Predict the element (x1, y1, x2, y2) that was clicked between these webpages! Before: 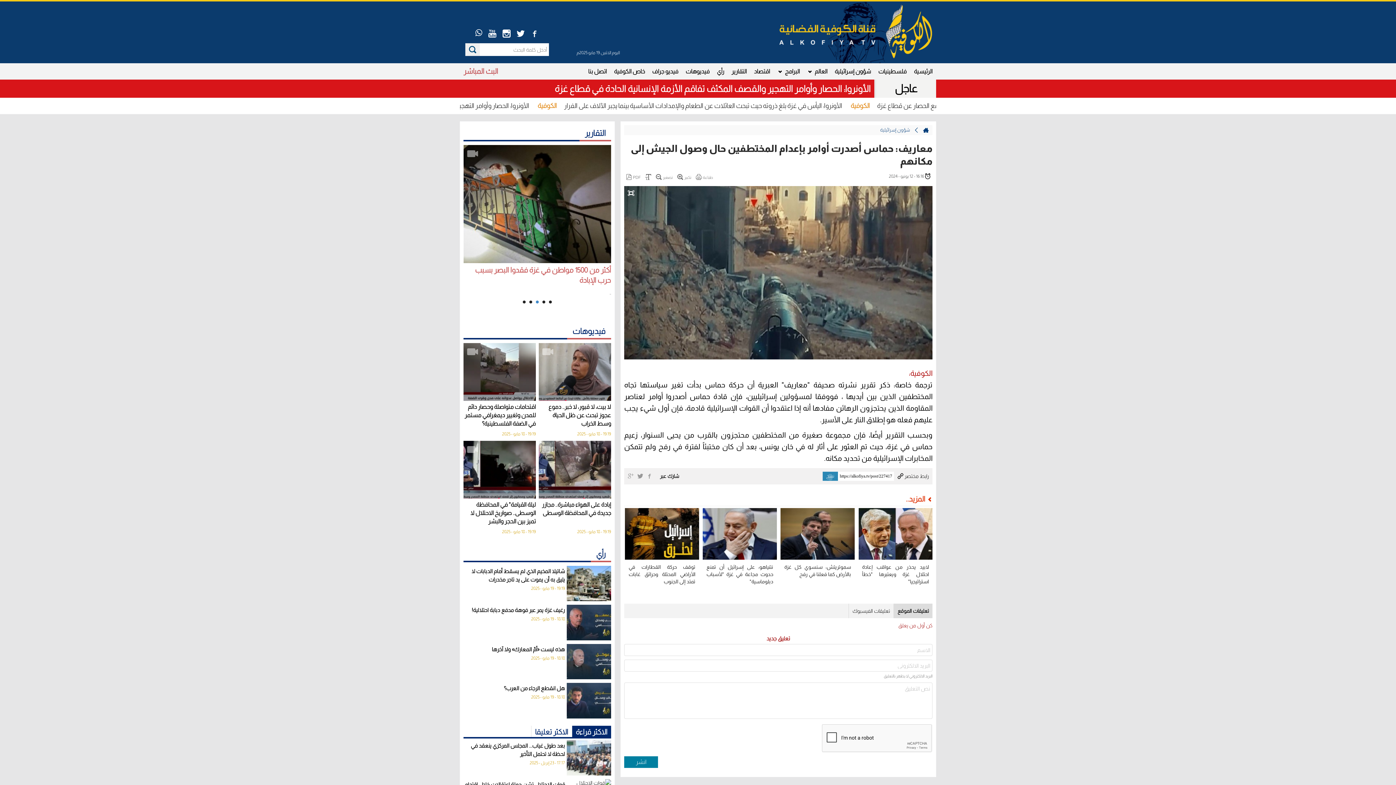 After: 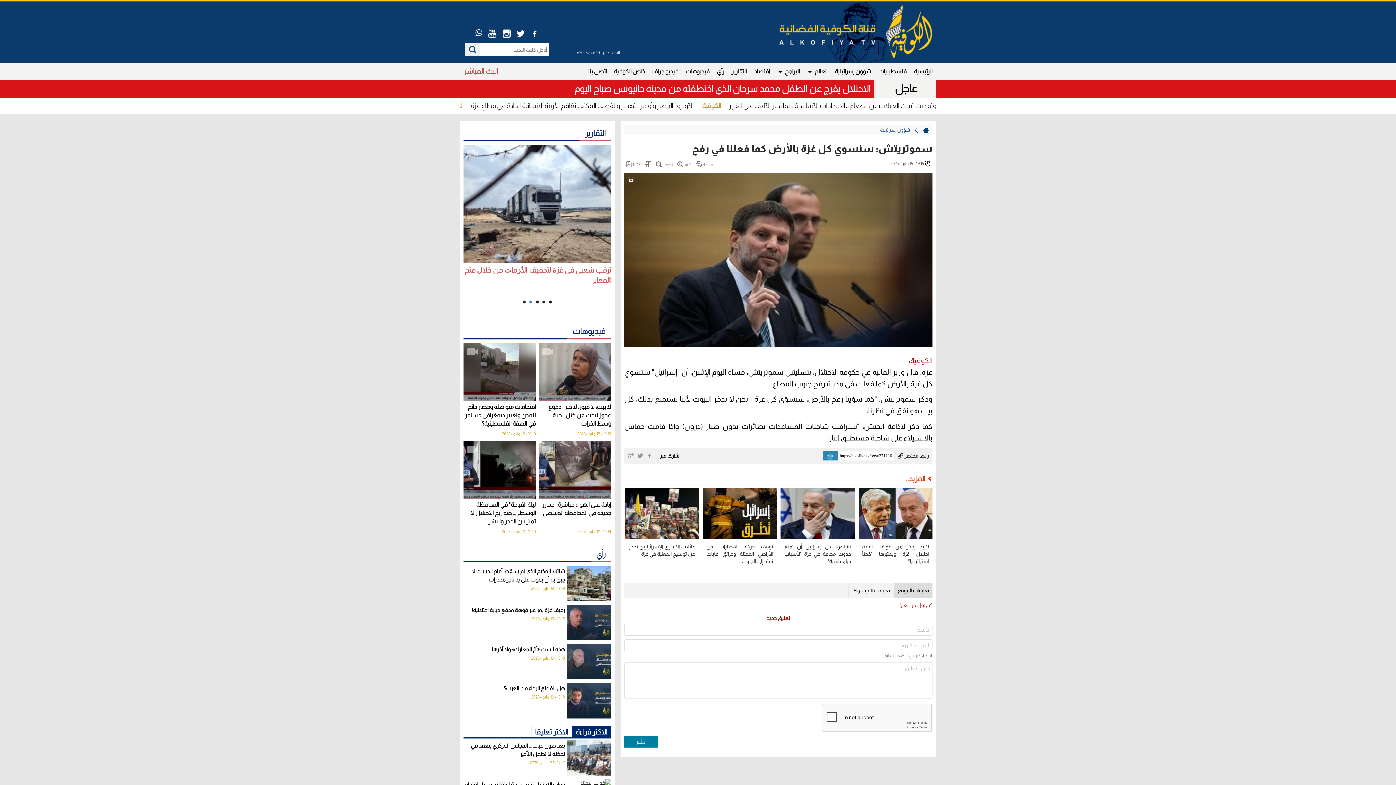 Action: label: سموتريتش: سنسوي كل غزة بالأرض كما فعلنا في رفح bbox: (780, 508, 854, 596)